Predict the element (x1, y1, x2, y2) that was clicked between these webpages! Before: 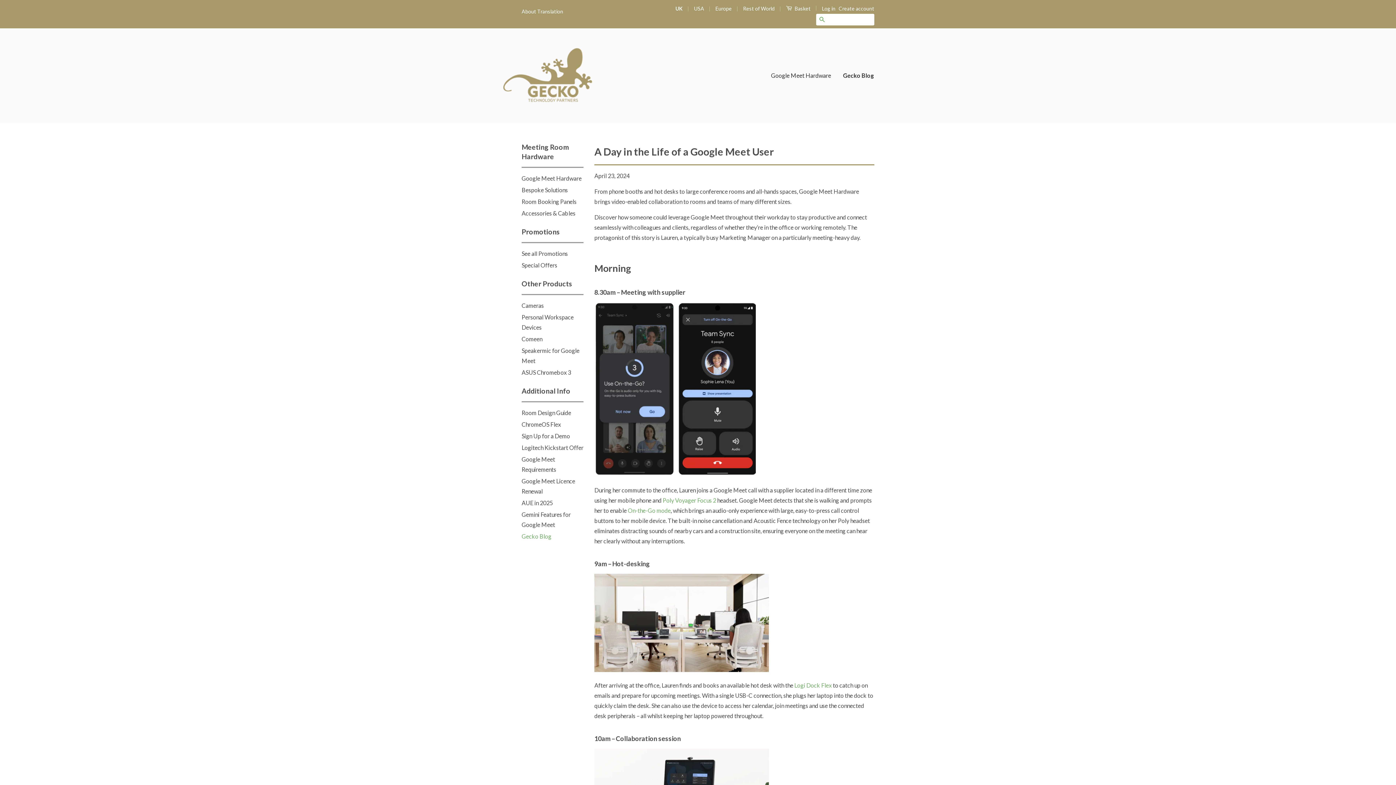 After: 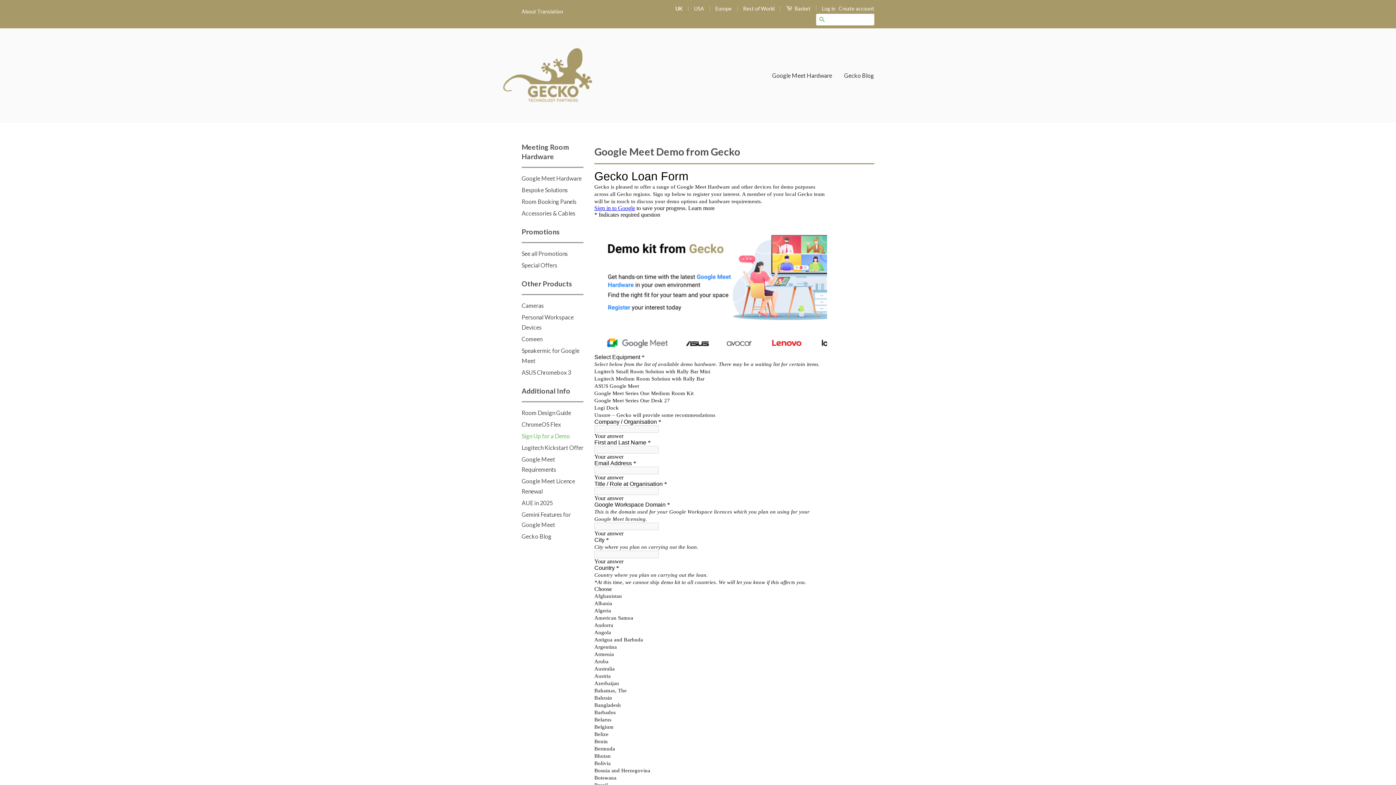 Action: bbox: (521, 432, 570, 439) label: Sign Up for a Demo